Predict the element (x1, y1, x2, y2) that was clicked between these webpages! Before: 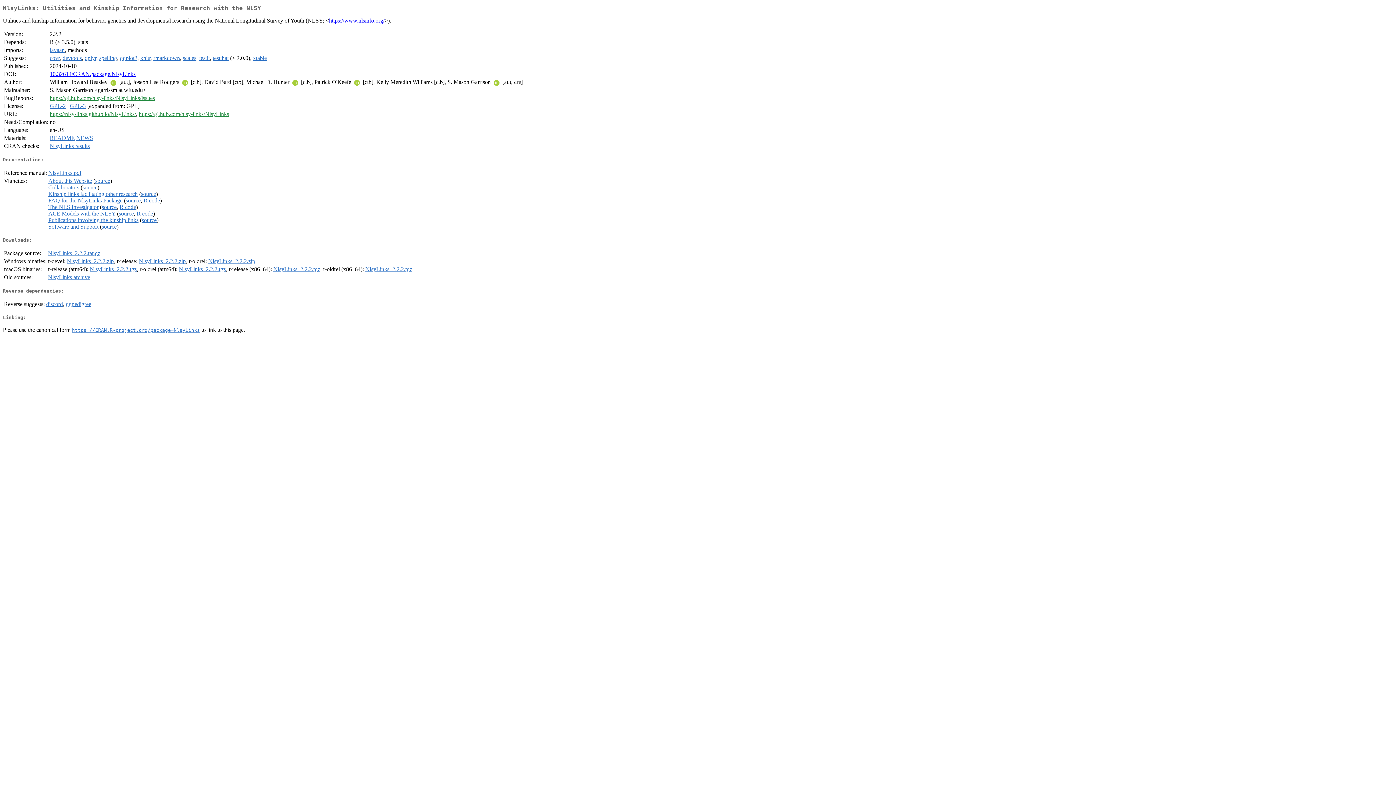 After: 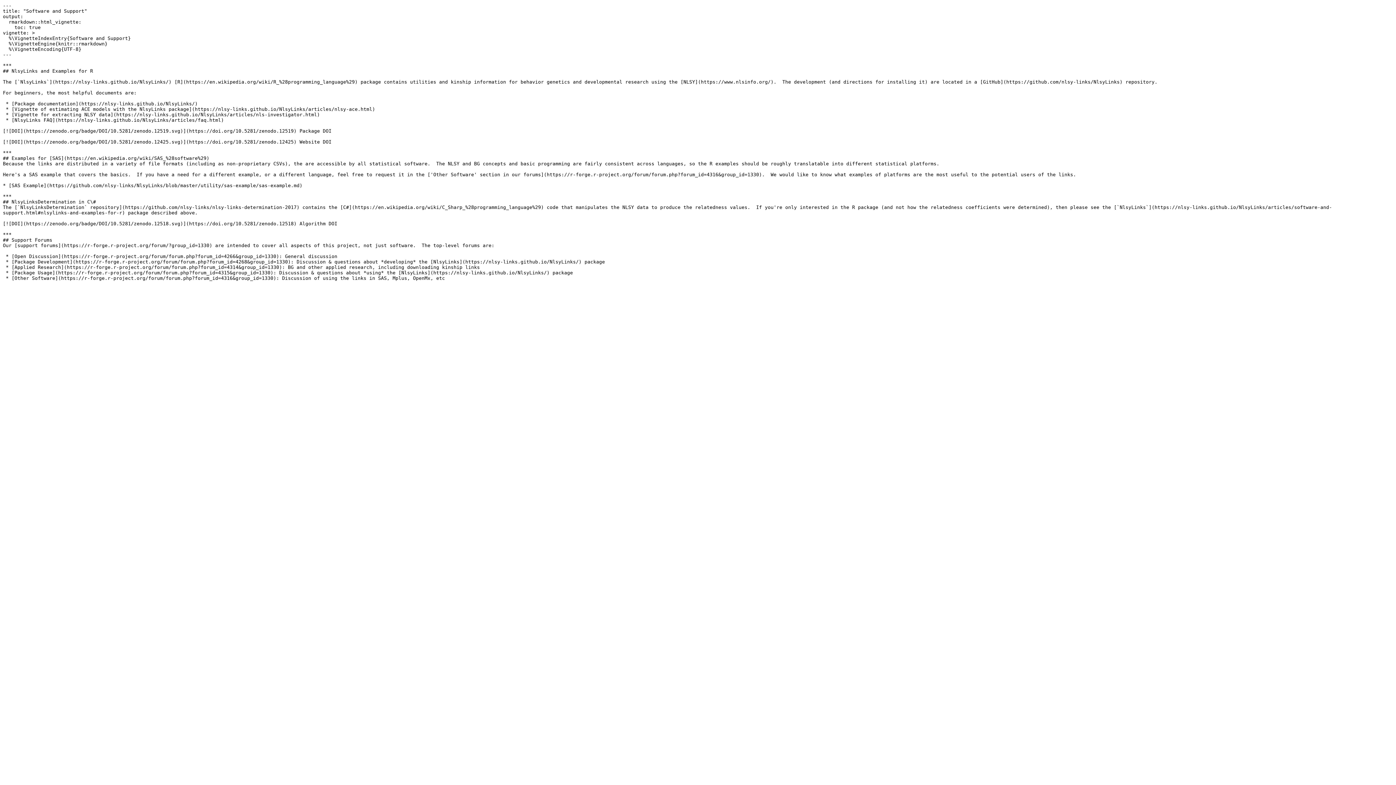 Action: label: source bbox: (101, 223, 116, 229)